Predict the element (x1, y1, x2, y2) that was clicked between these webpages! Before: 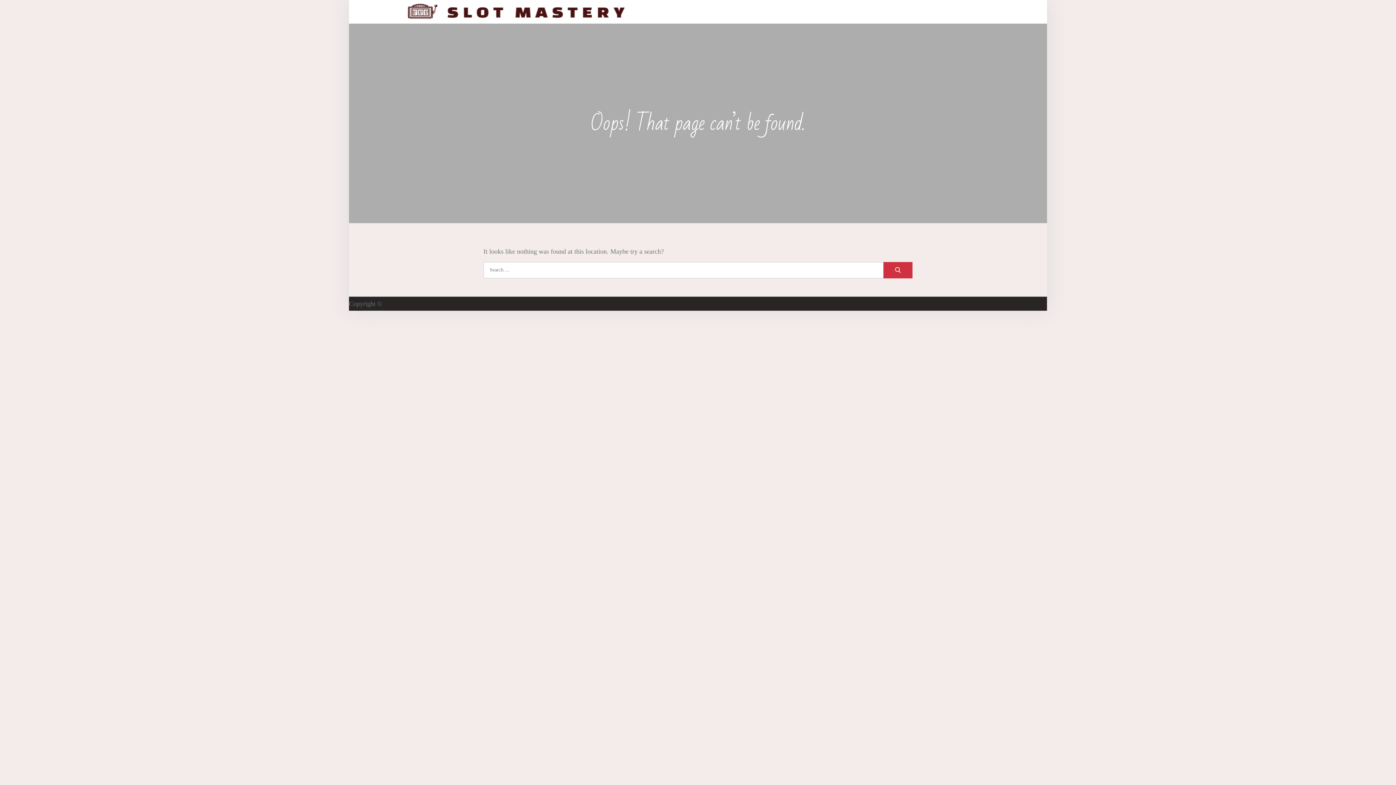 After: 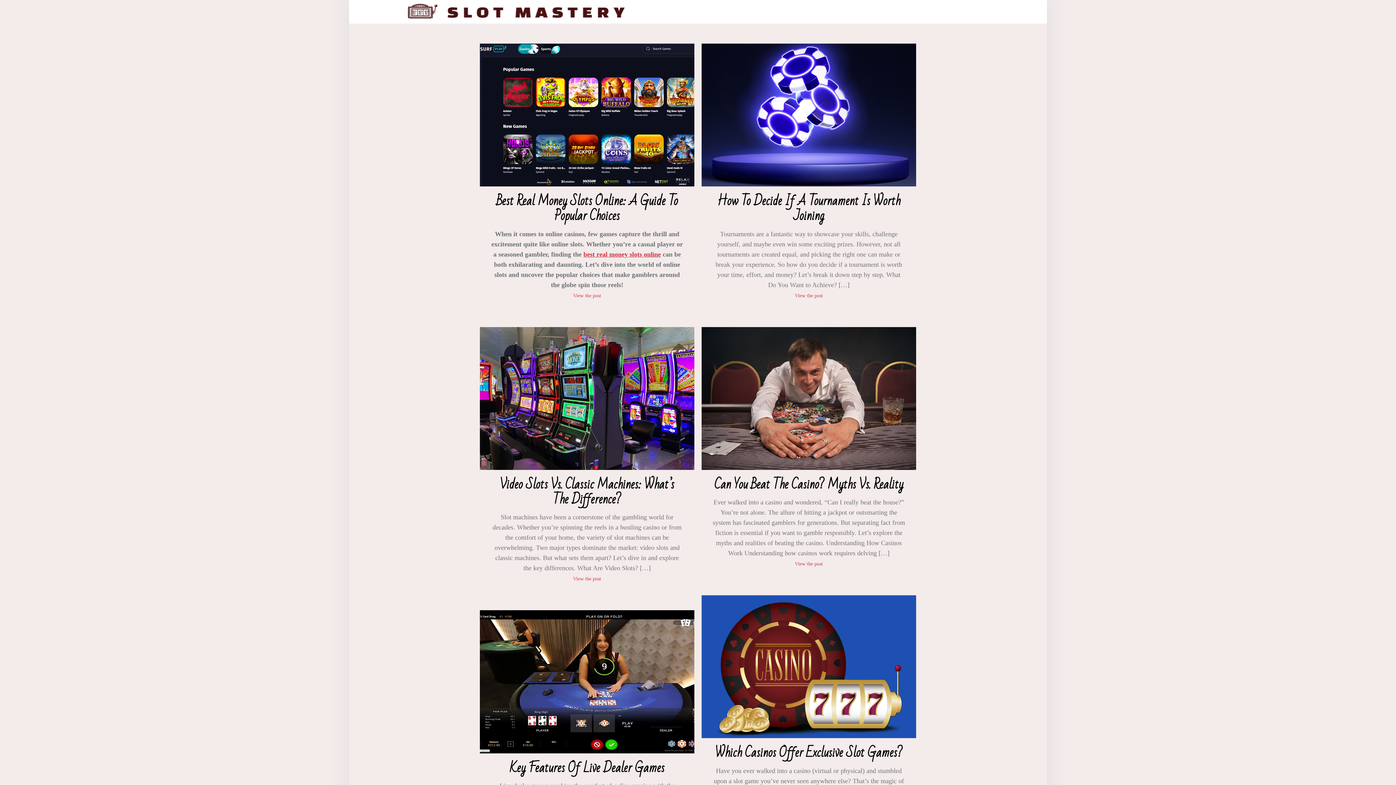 Action: bbox: (407, 7, 625, 14)